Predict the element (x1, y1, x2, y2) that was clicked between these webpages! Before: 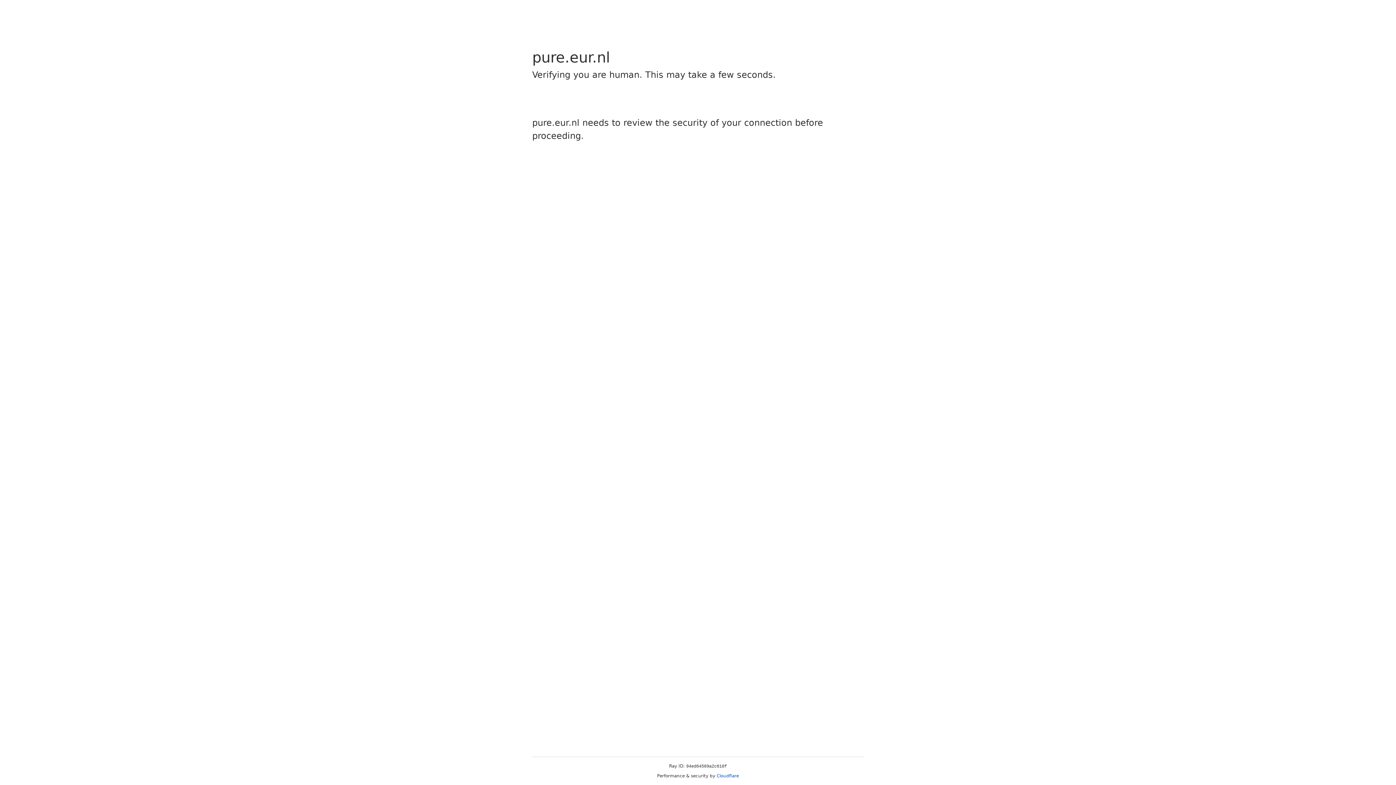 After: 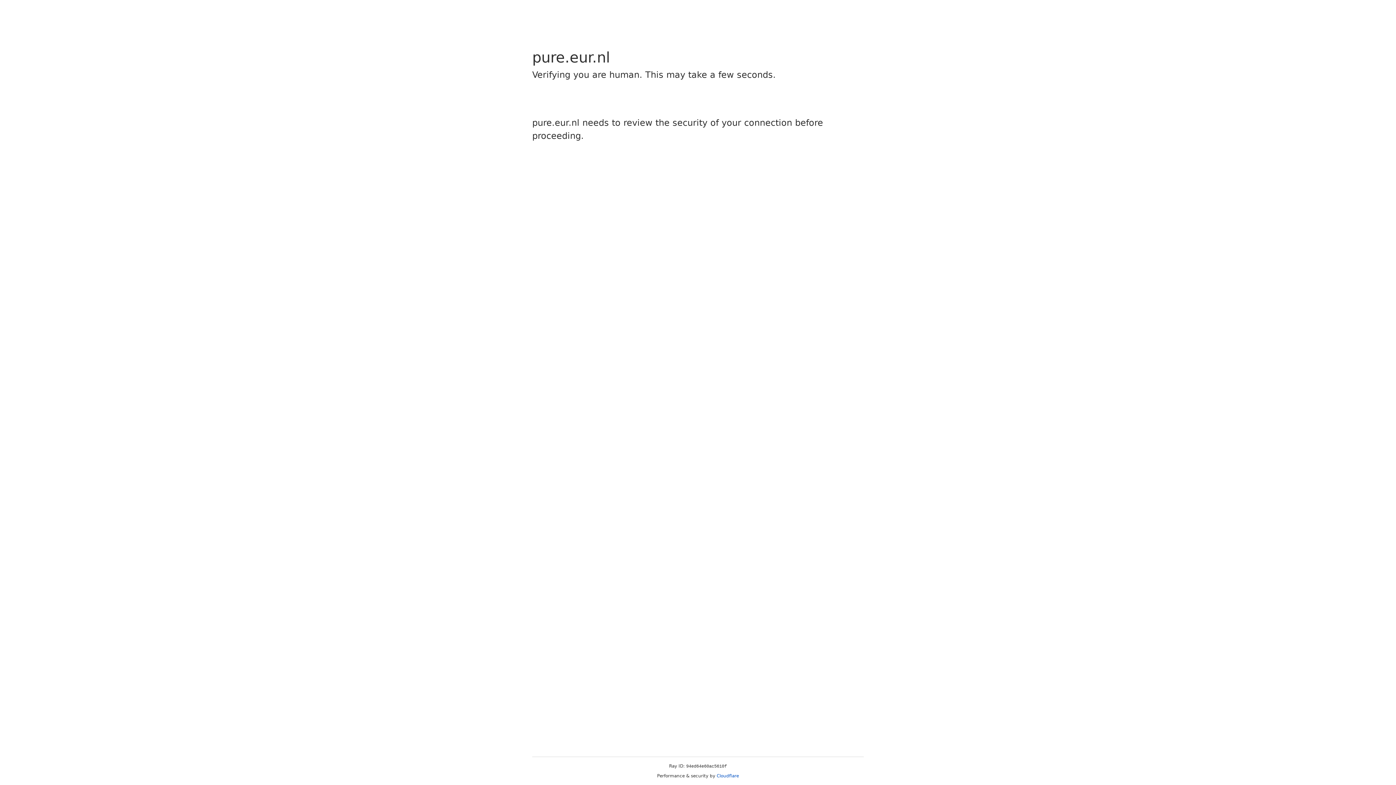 Action: label: Cloudflare bbox: (716, 773, 739, 778)